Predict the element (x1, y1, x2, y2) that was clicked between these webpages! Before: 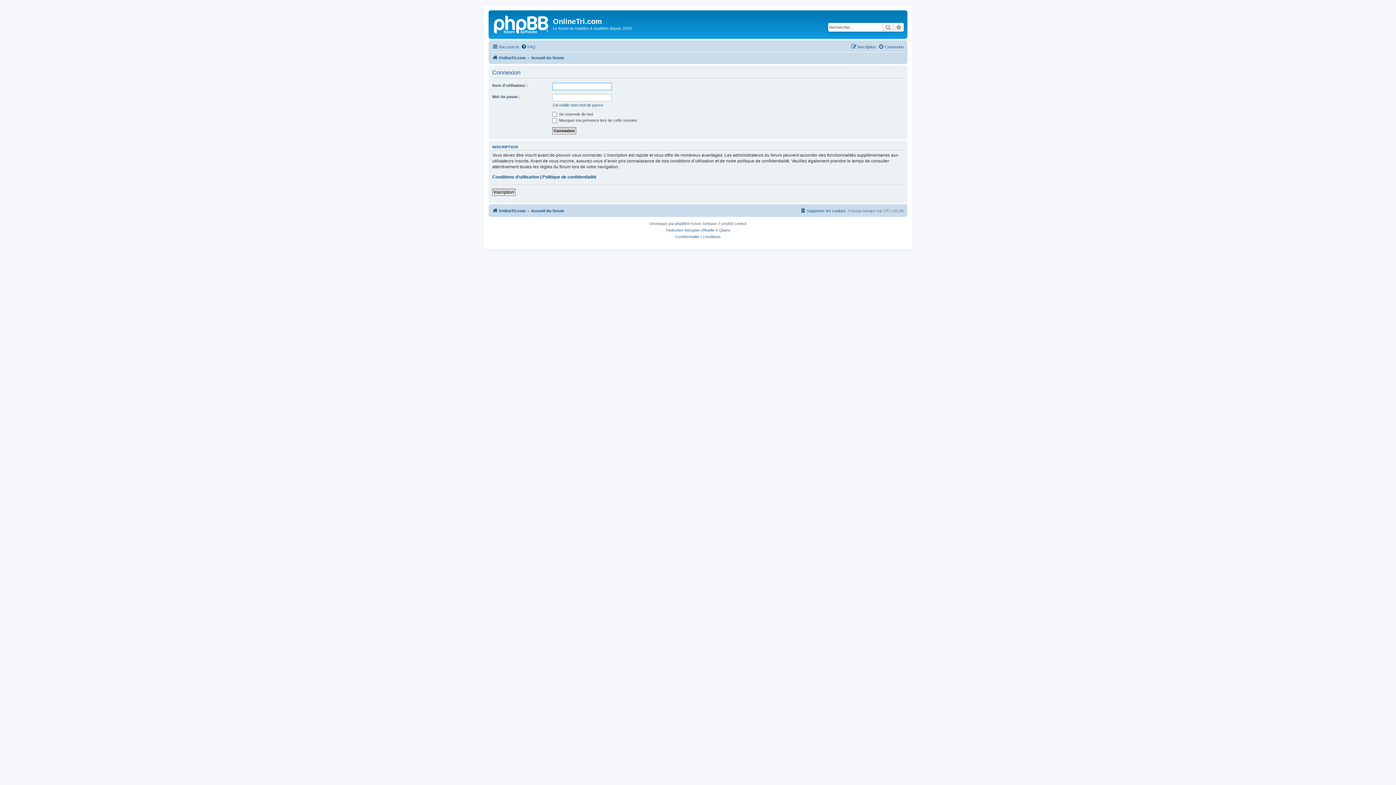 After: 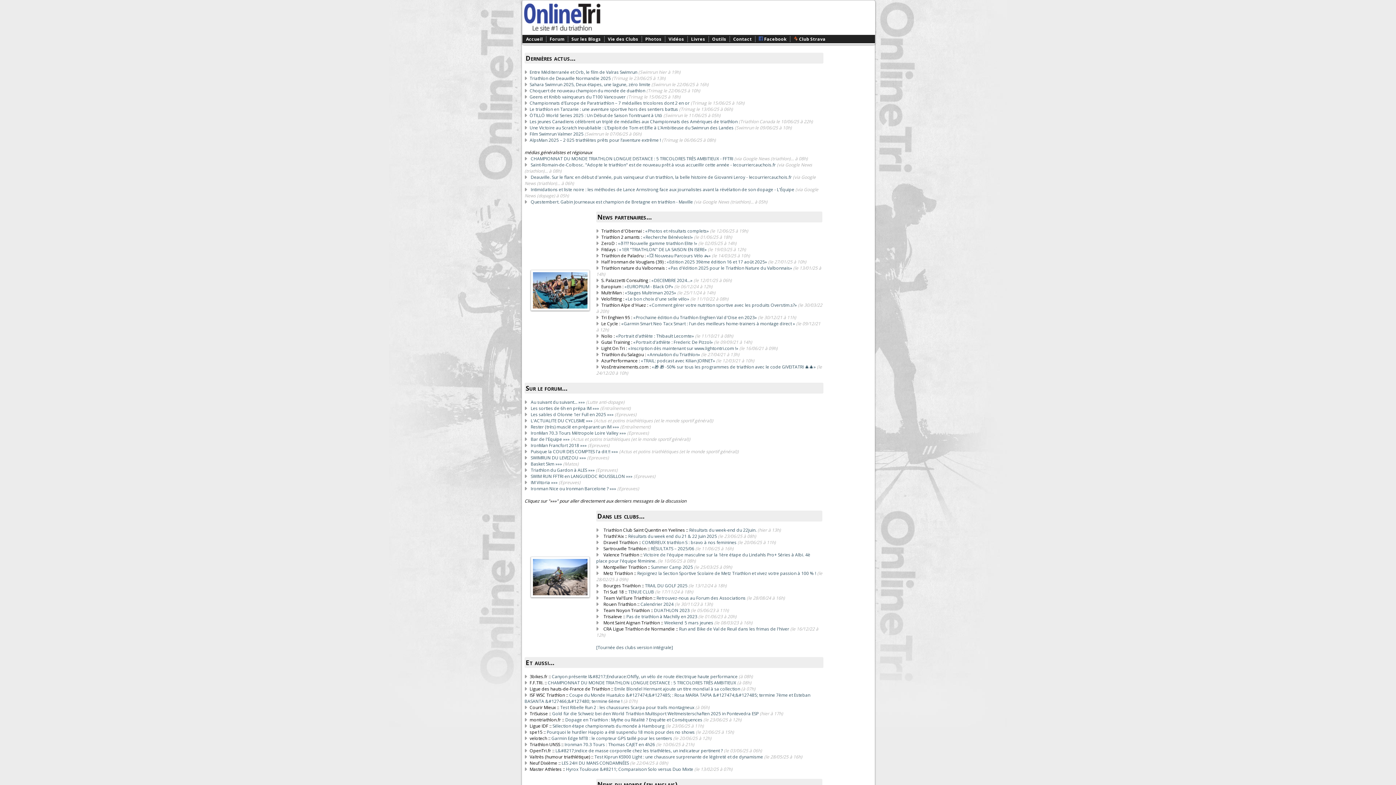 Action: bbox: (492, 206, 525, 215) label: OnlineTri.com